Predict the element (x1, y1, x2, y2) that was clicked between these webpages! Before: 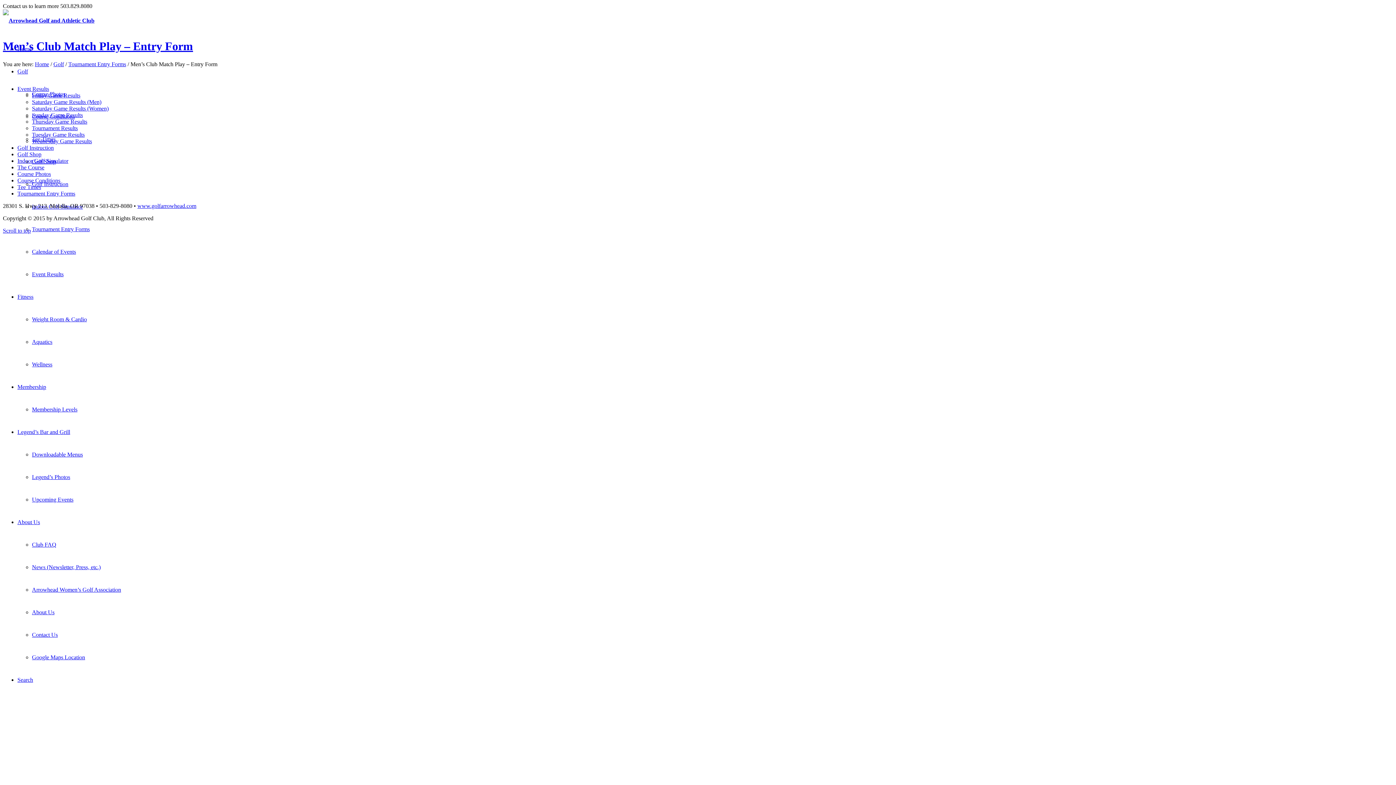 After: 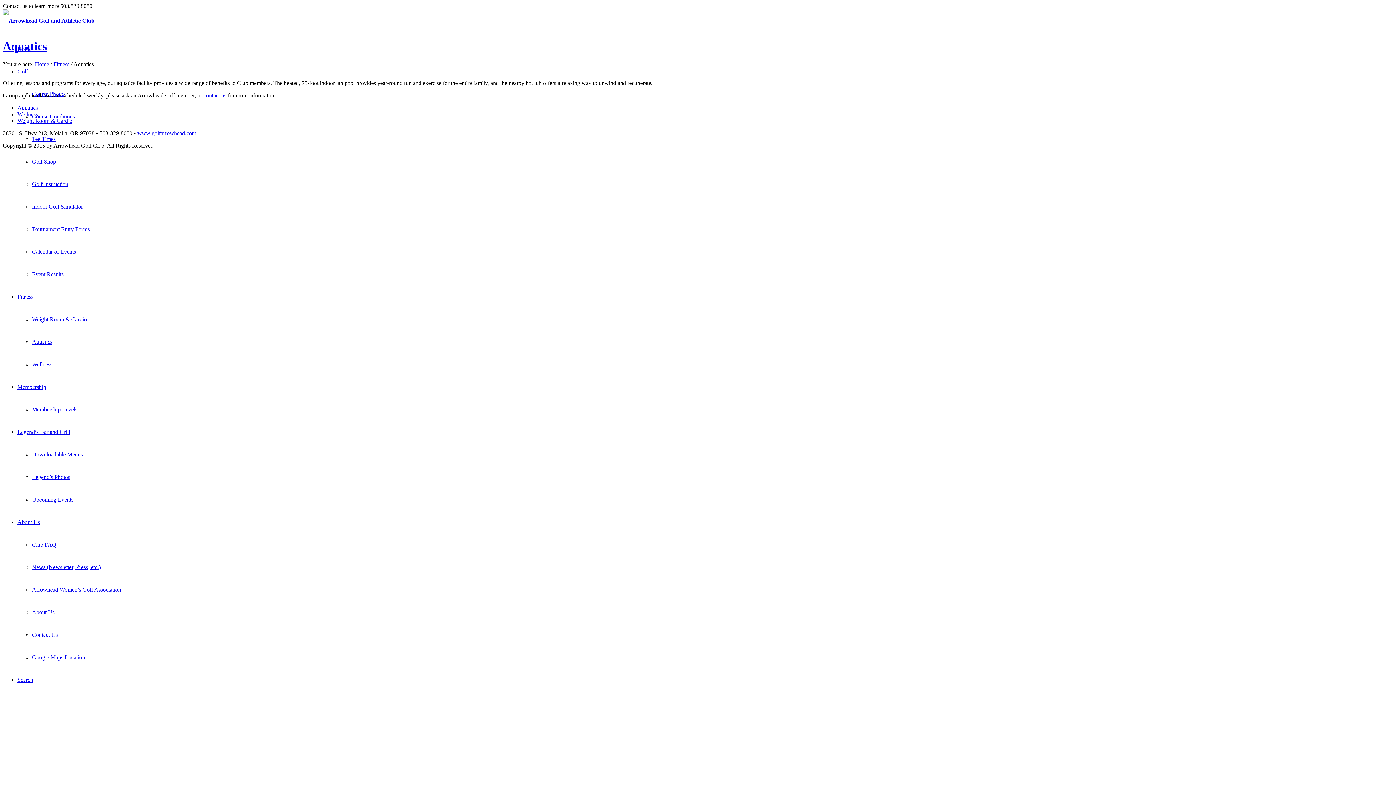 Action: bbox: (32, 338, 52, 345) label: Aquatics